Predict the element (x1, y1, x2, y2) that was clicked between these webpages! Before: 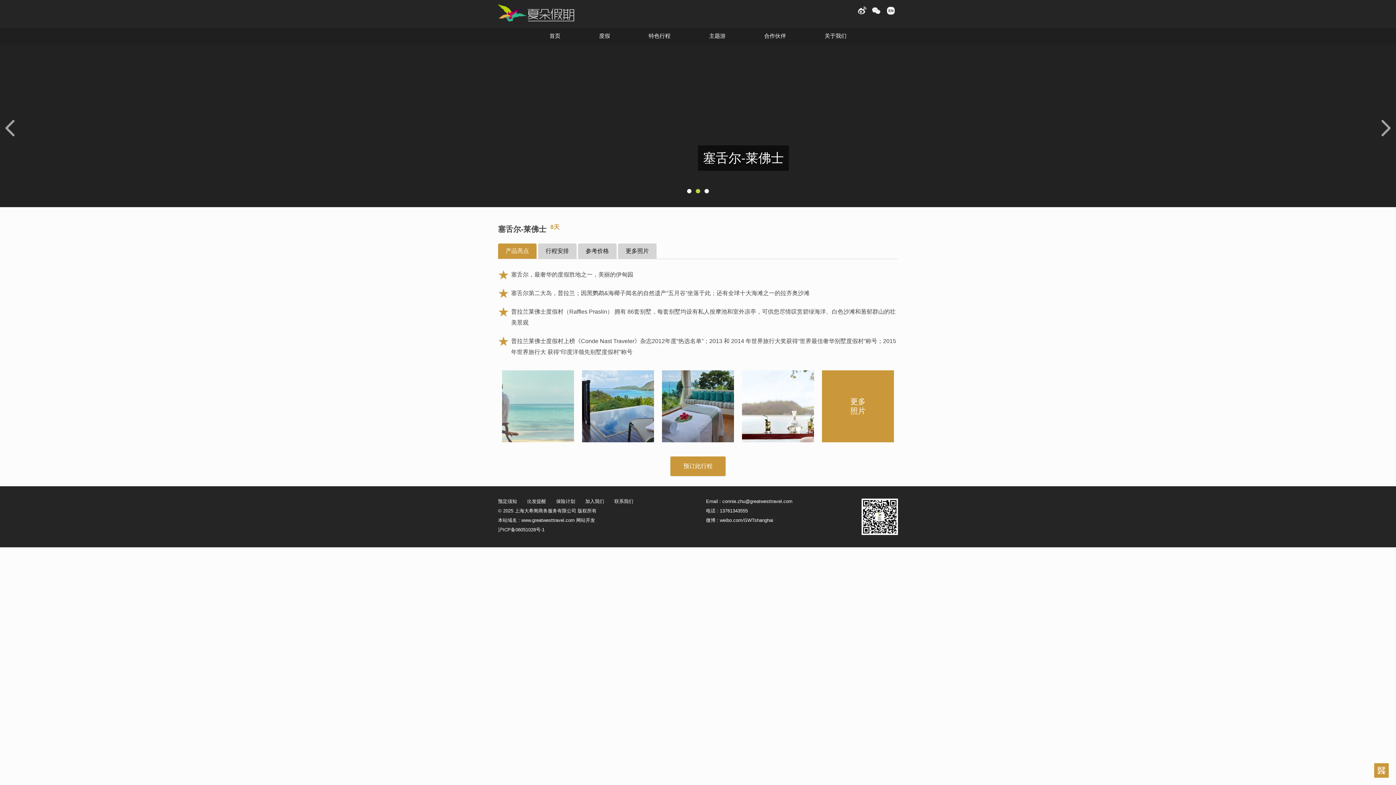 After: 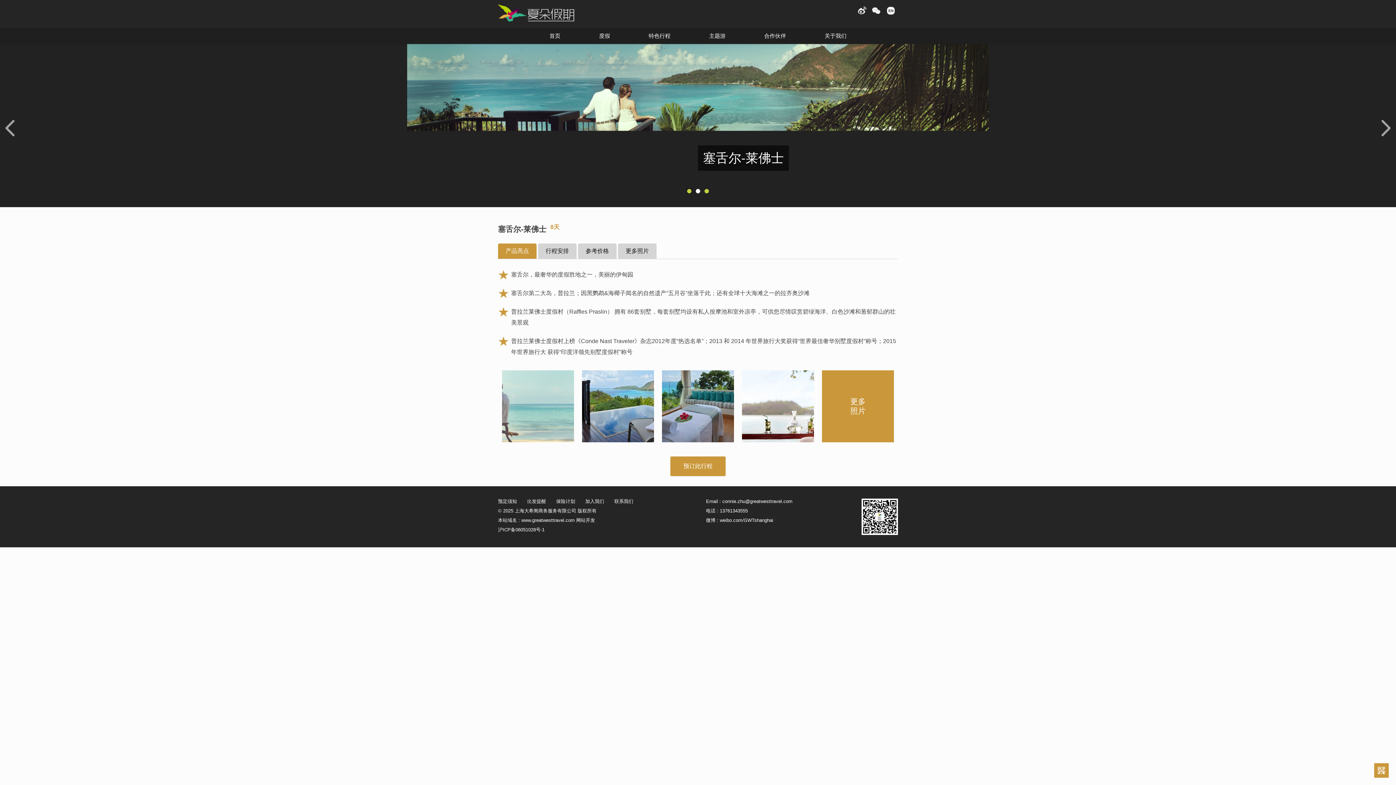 Action: bbox: (687, 189, 691, 193)